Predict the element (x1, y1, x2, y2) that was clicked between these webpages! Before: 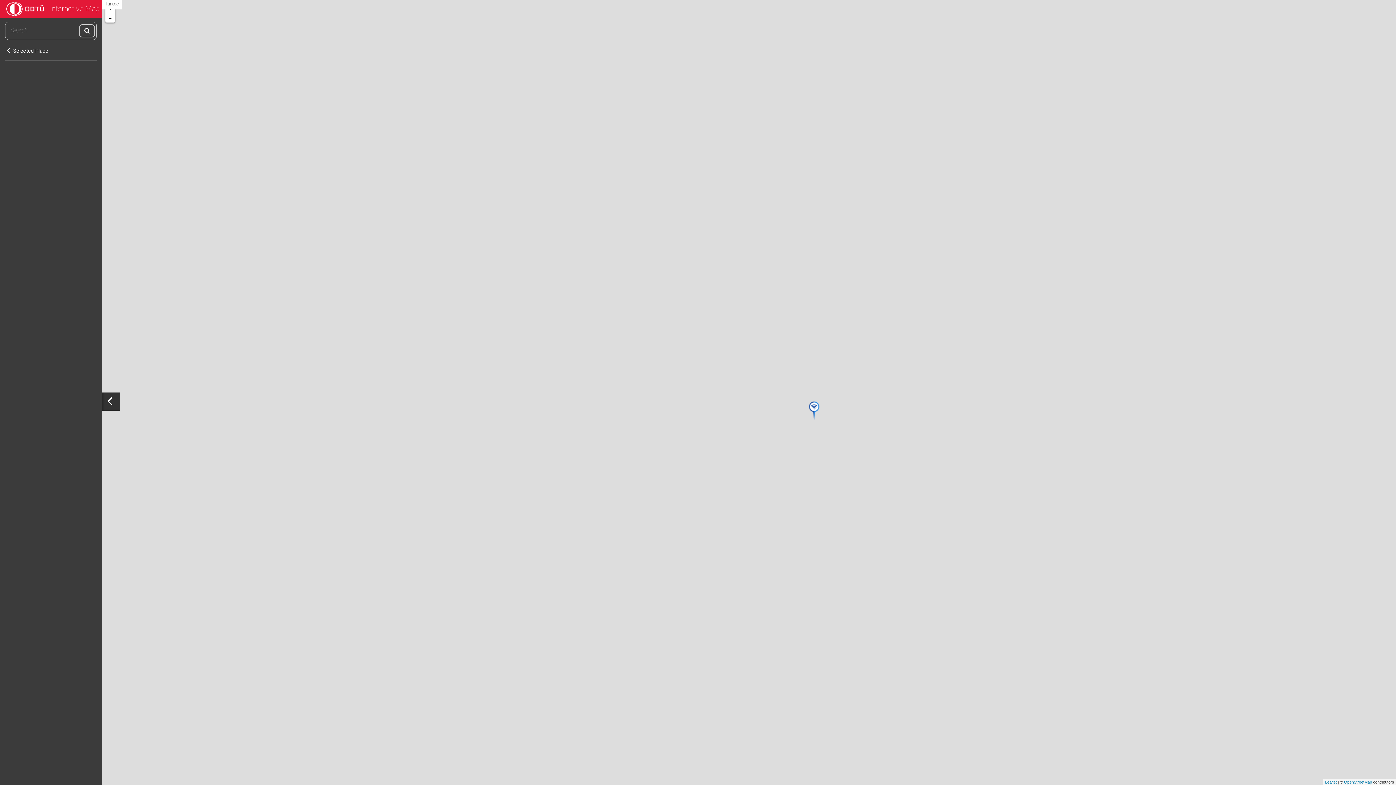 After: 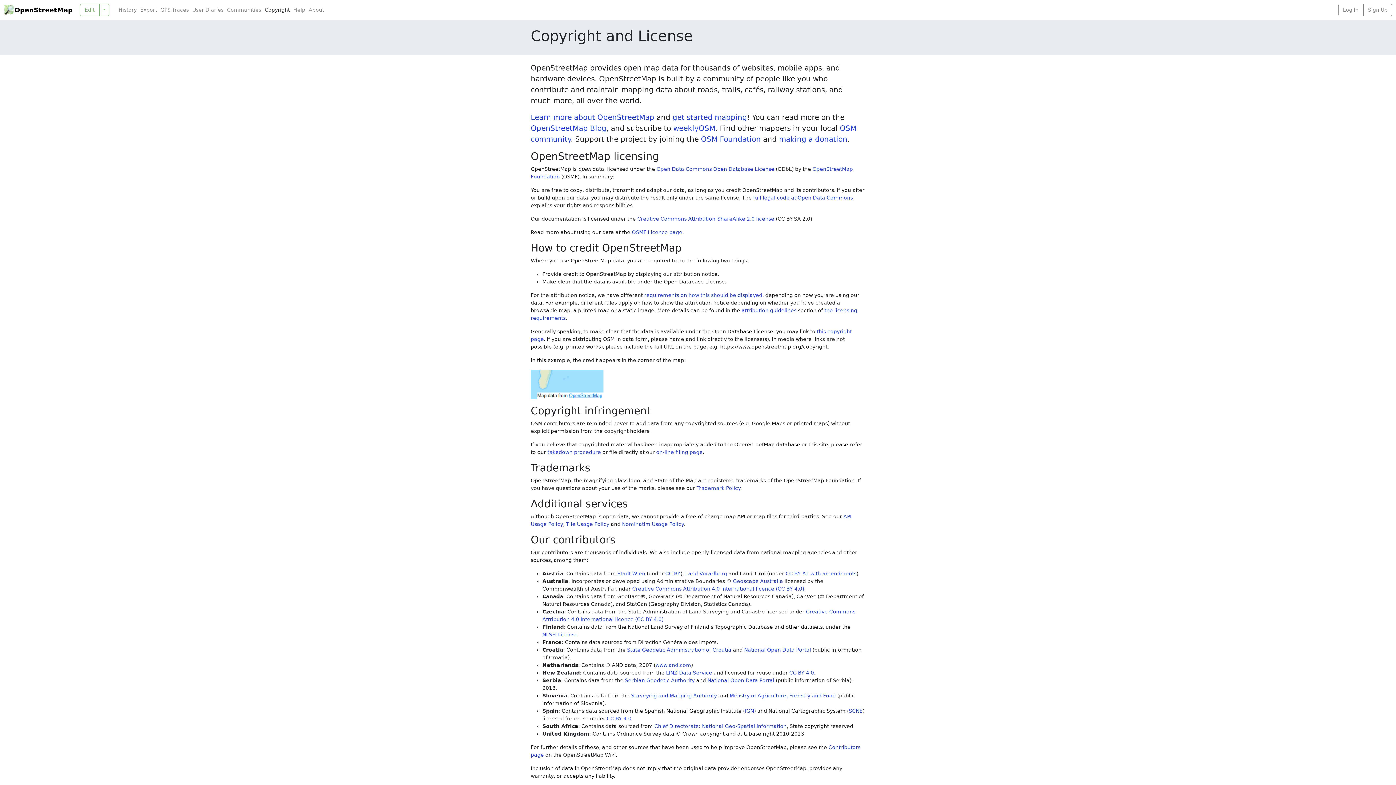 Action: label: OpenStreetMap bbox: (1344, 780, 1372, 784)